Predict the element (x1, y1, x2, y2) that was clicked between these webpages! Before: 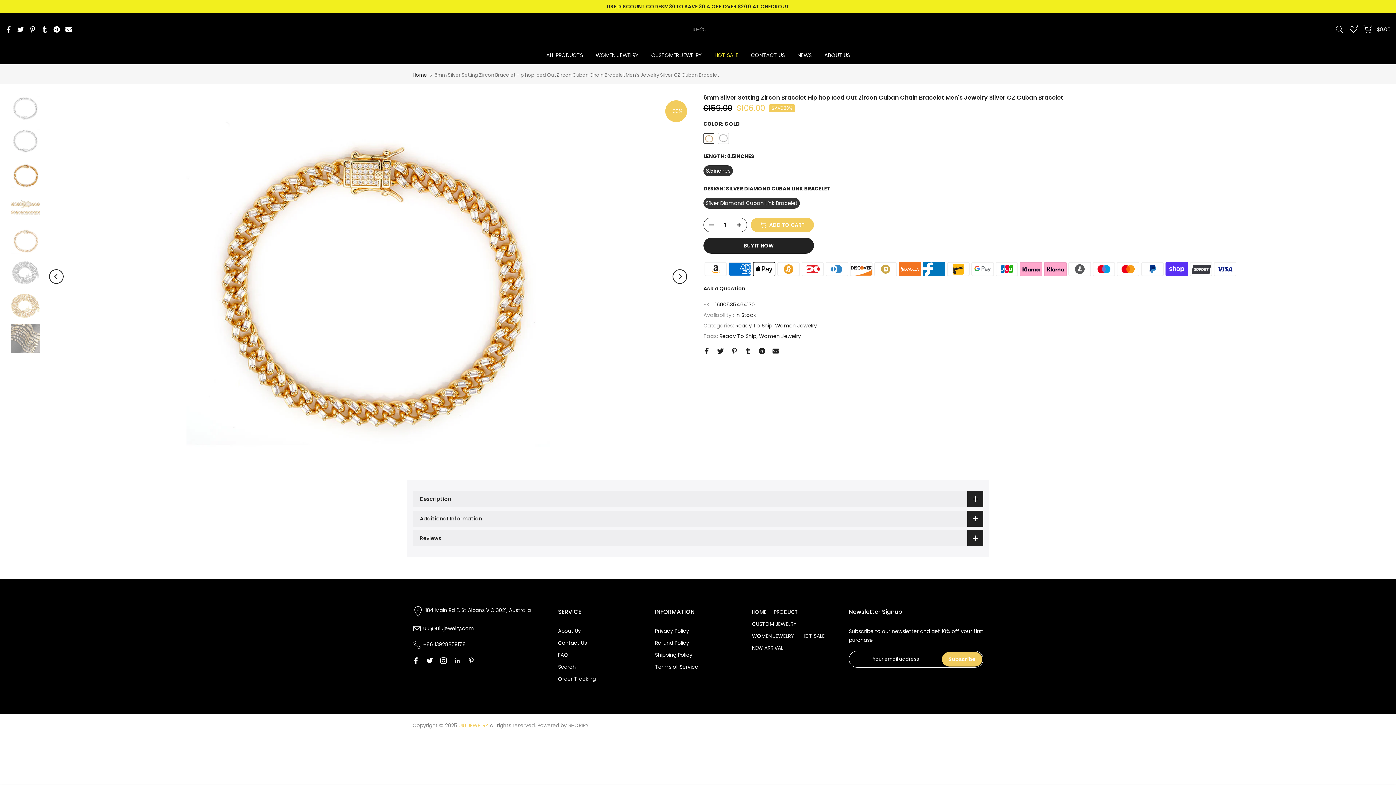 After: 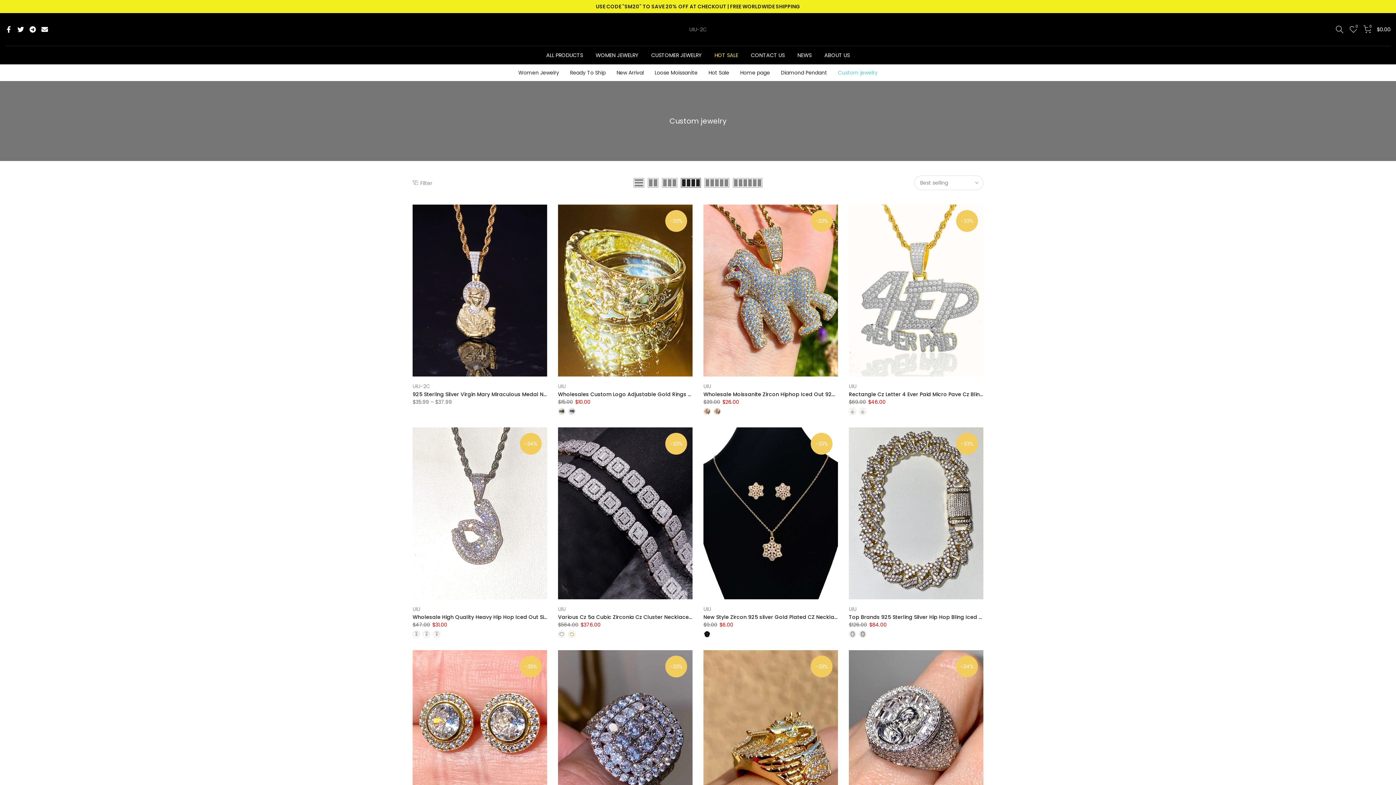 Action: bbox: (645, 50, 708, 59) label: CUSTOMER JEWELRY